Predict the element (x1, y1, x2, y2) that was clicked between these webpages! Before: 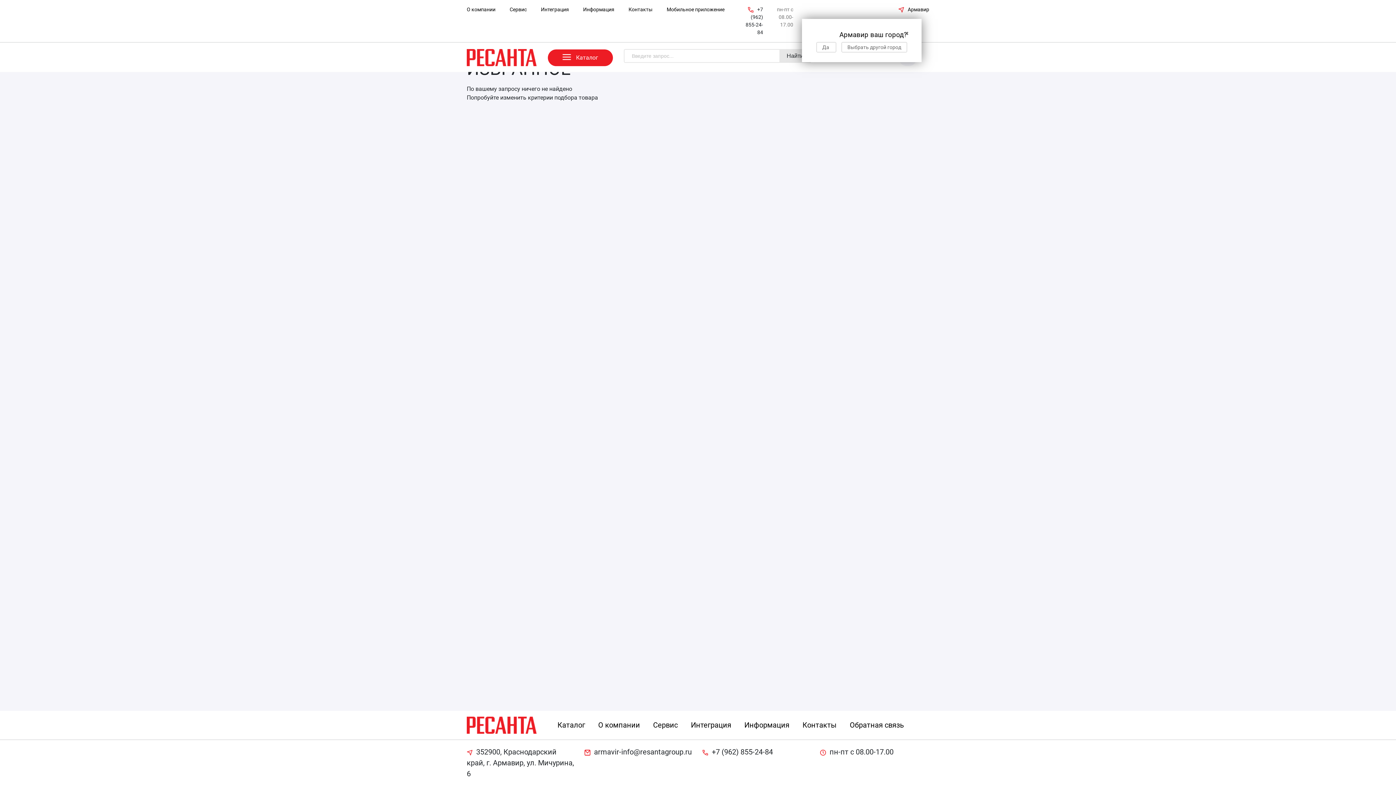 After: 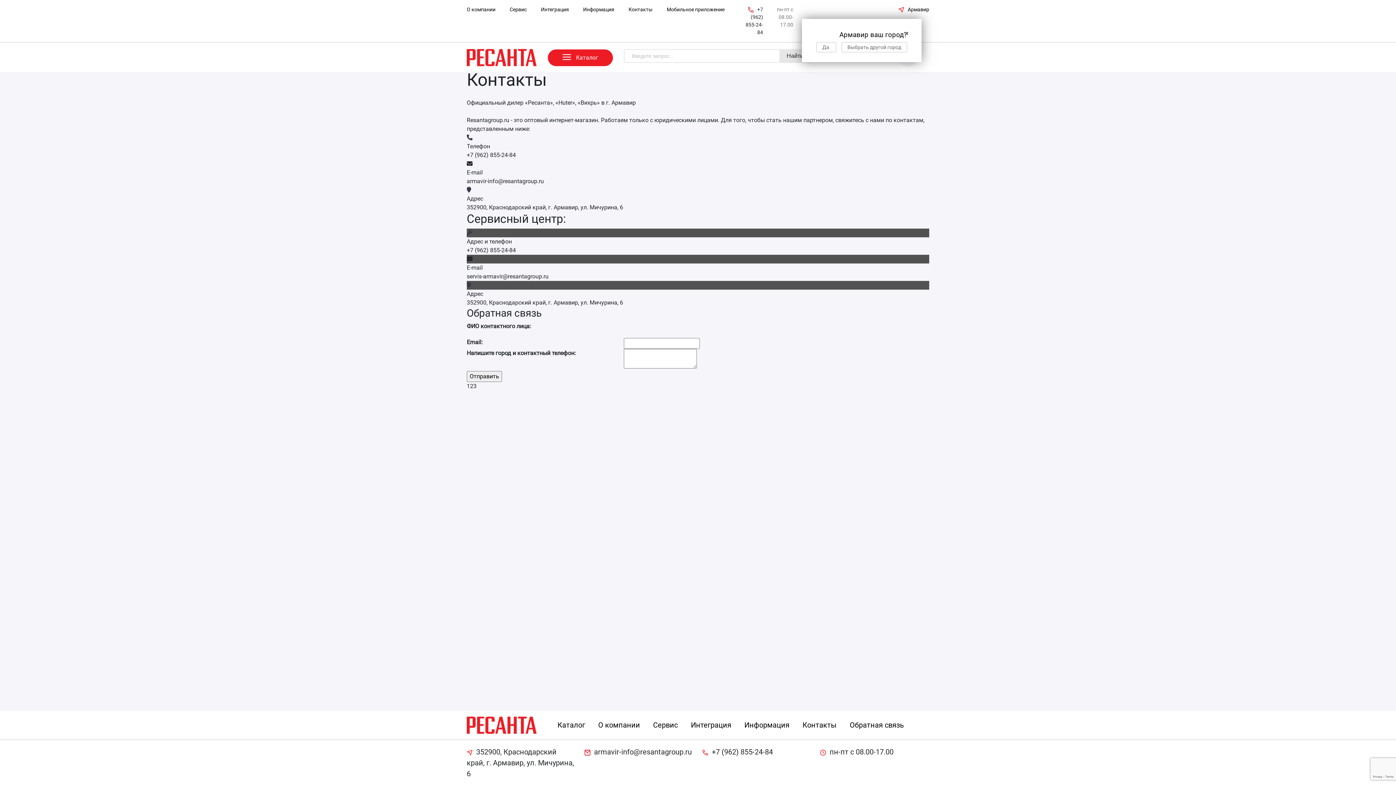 Action: bbox: (802, 720, 836, 731) label: Контакты